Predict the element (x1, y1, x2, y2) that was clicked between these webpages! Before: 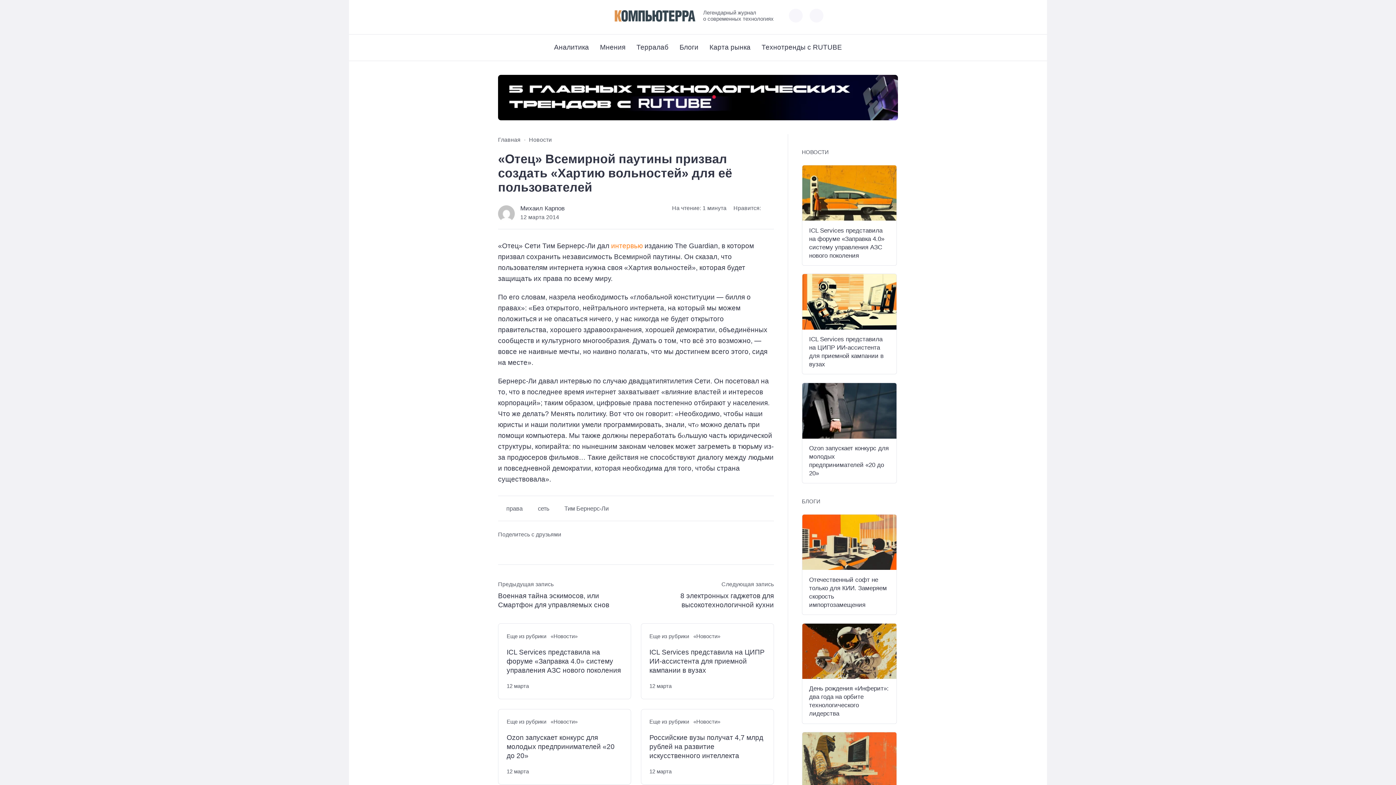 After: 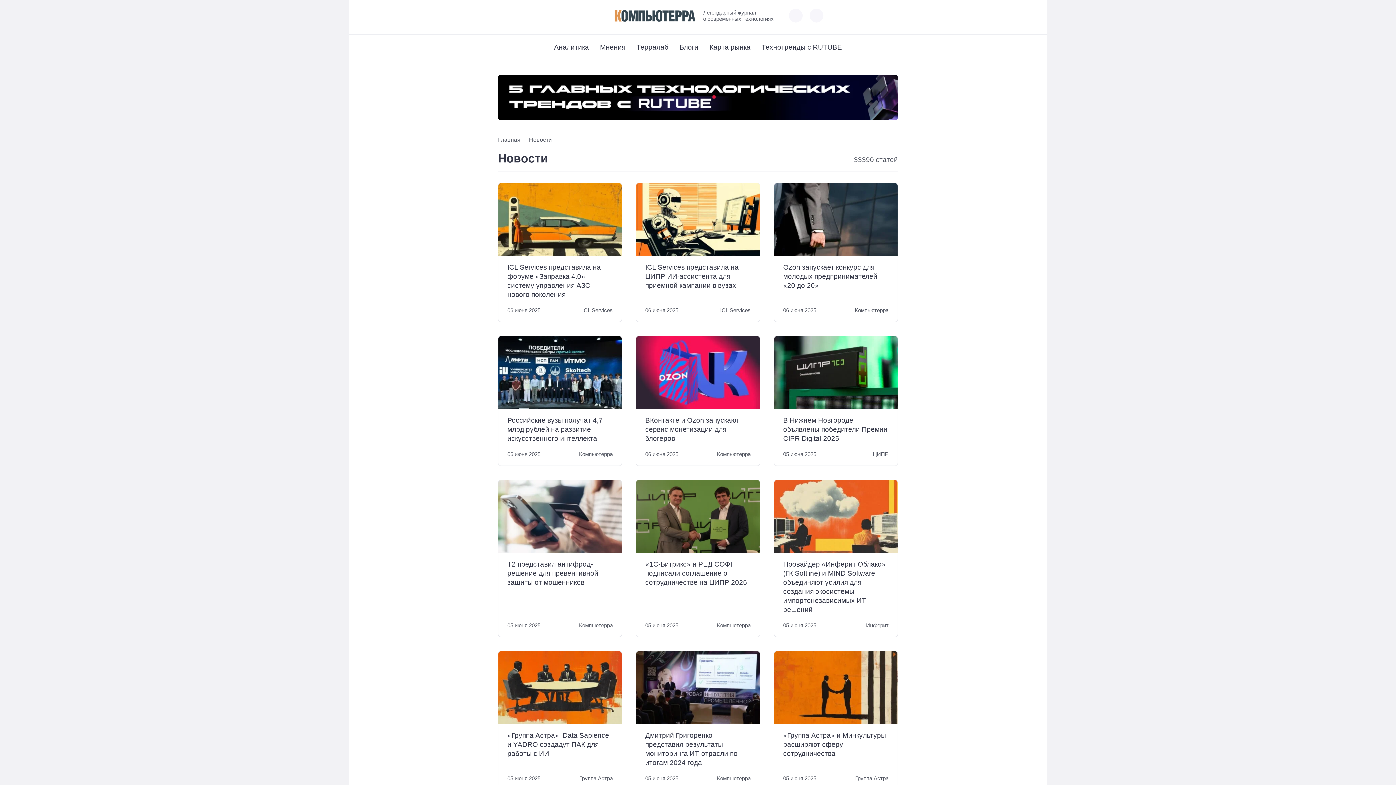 Action: label: Новости bbox: (529, 136, 552, 142)